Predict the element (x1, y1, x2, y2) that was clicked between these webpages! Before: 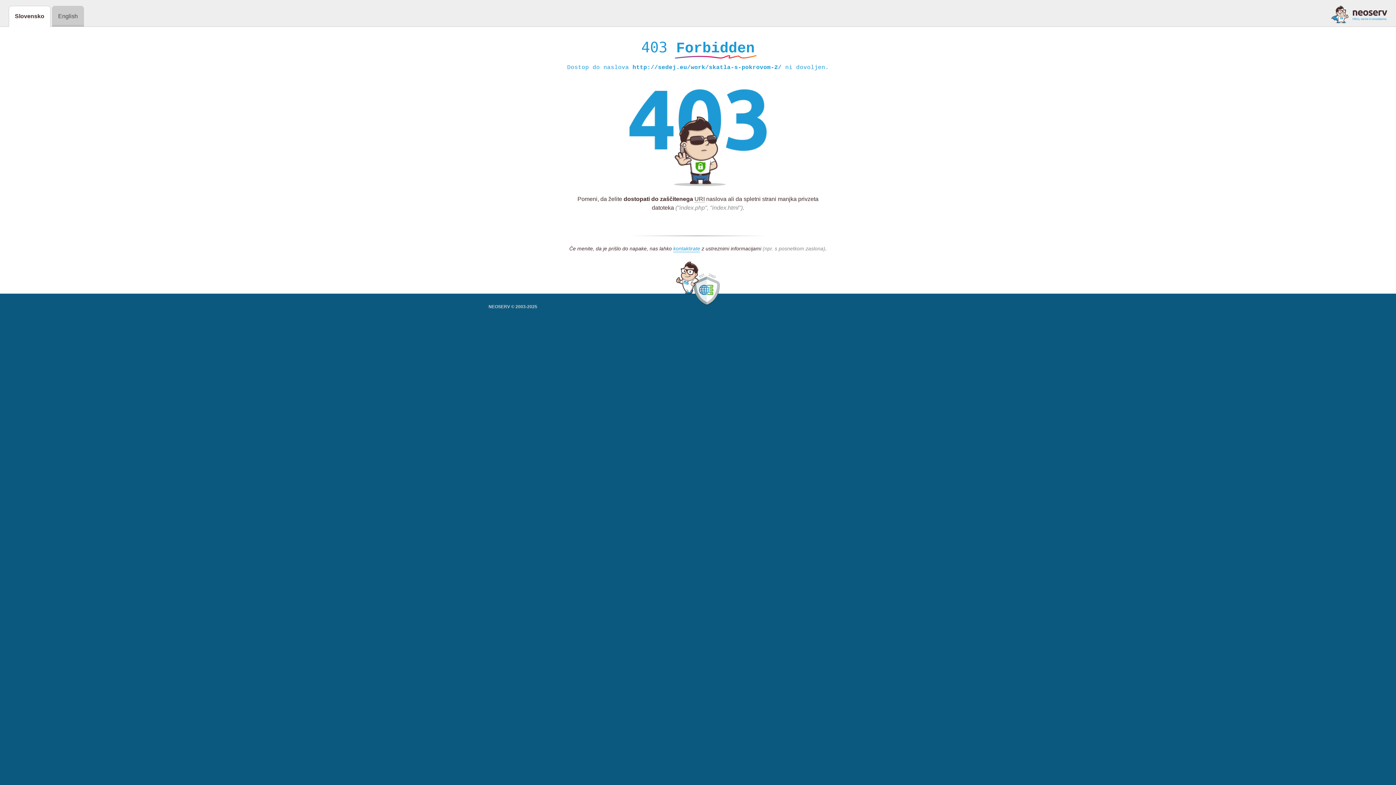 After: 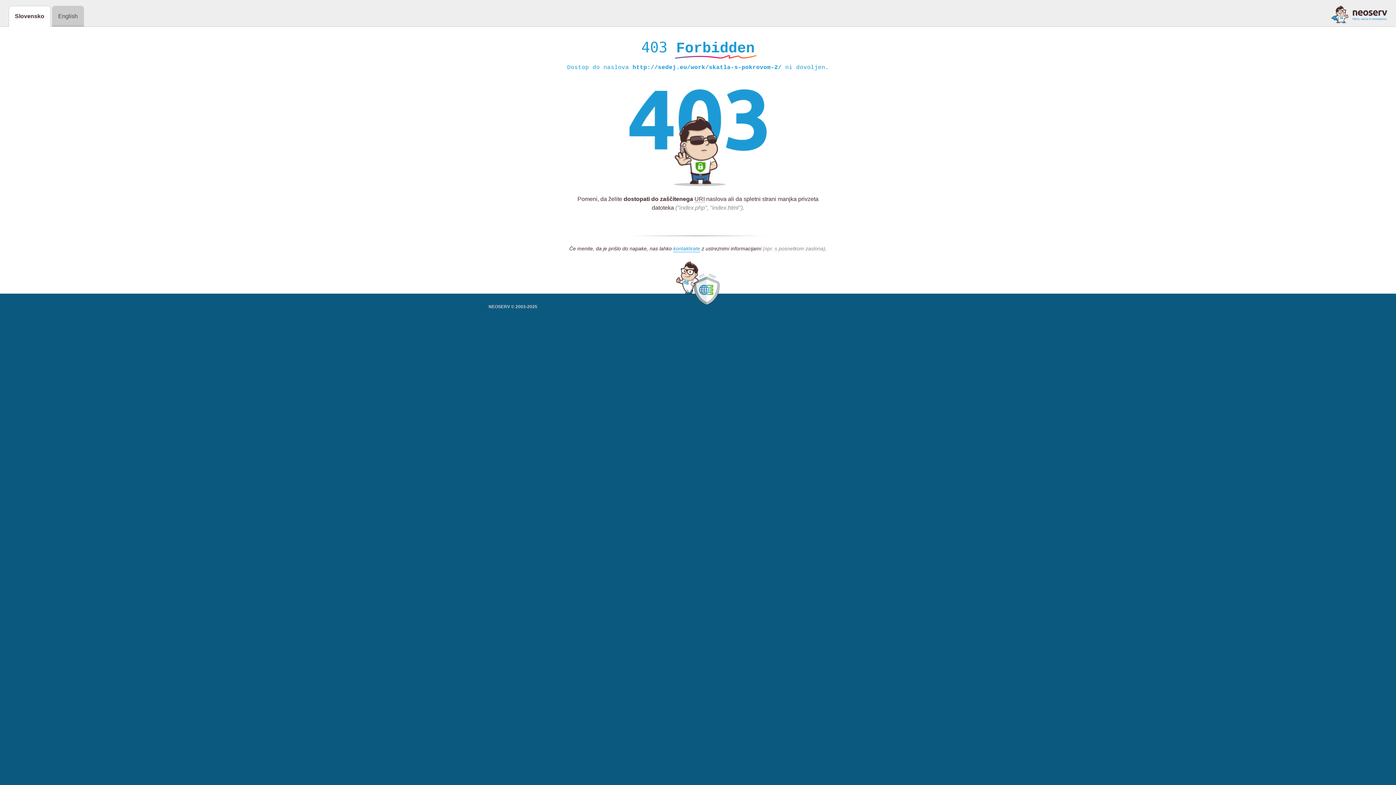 Action: bbox: (1331, 5, 1387, 23)